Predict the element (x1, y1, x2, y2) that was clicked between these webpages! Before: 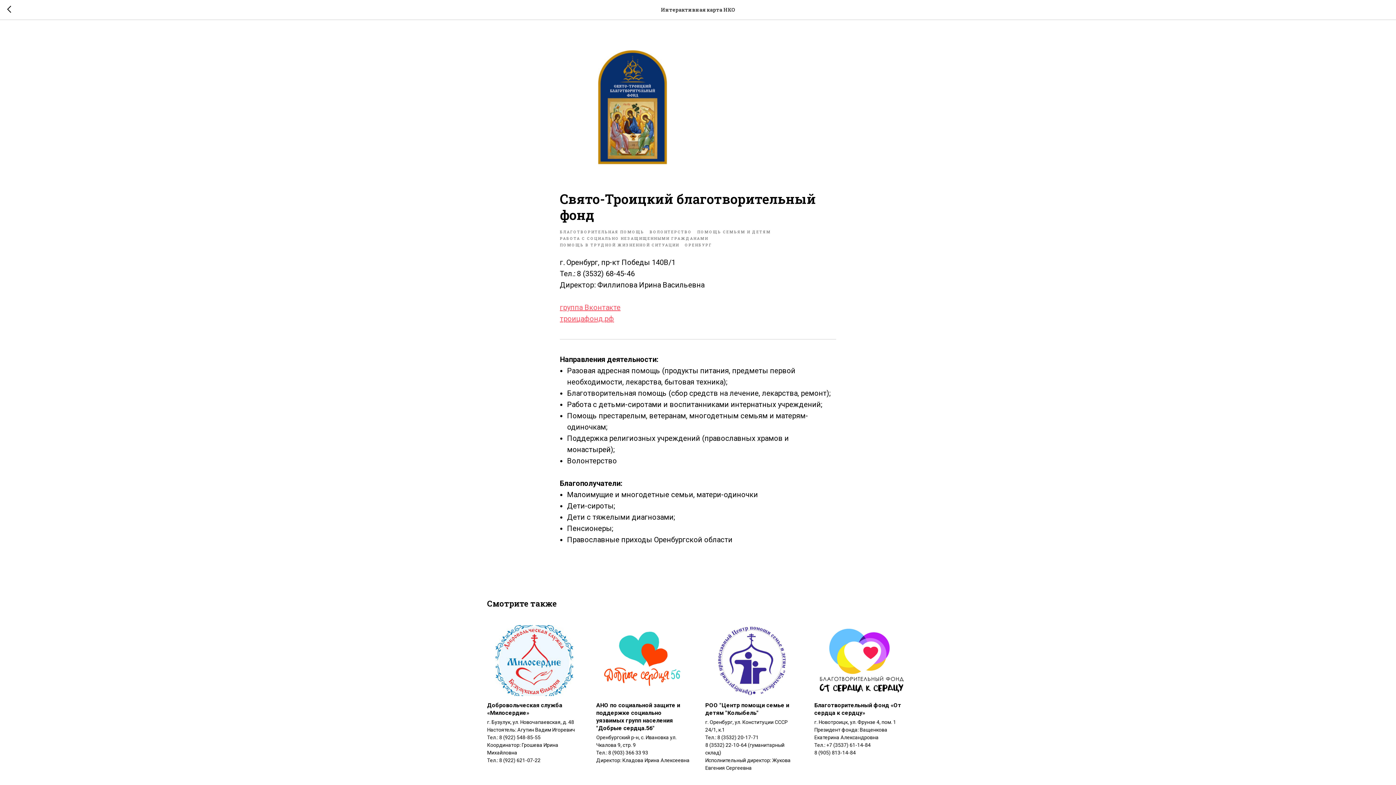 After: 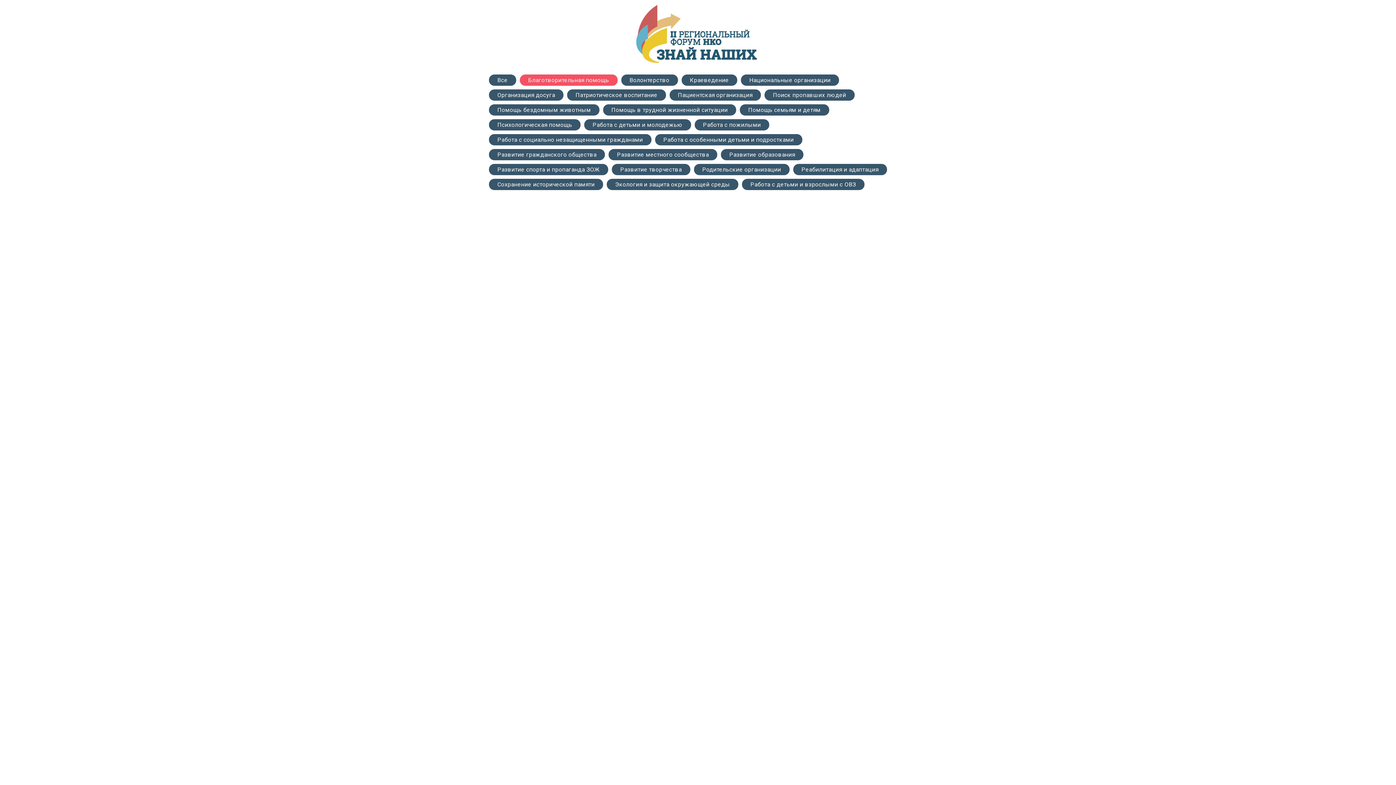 Action: bbox: (560, 228, 649, 234) label: БЛАГОТВОРИТЕЛЬНАЯ ПОМОЩЬ